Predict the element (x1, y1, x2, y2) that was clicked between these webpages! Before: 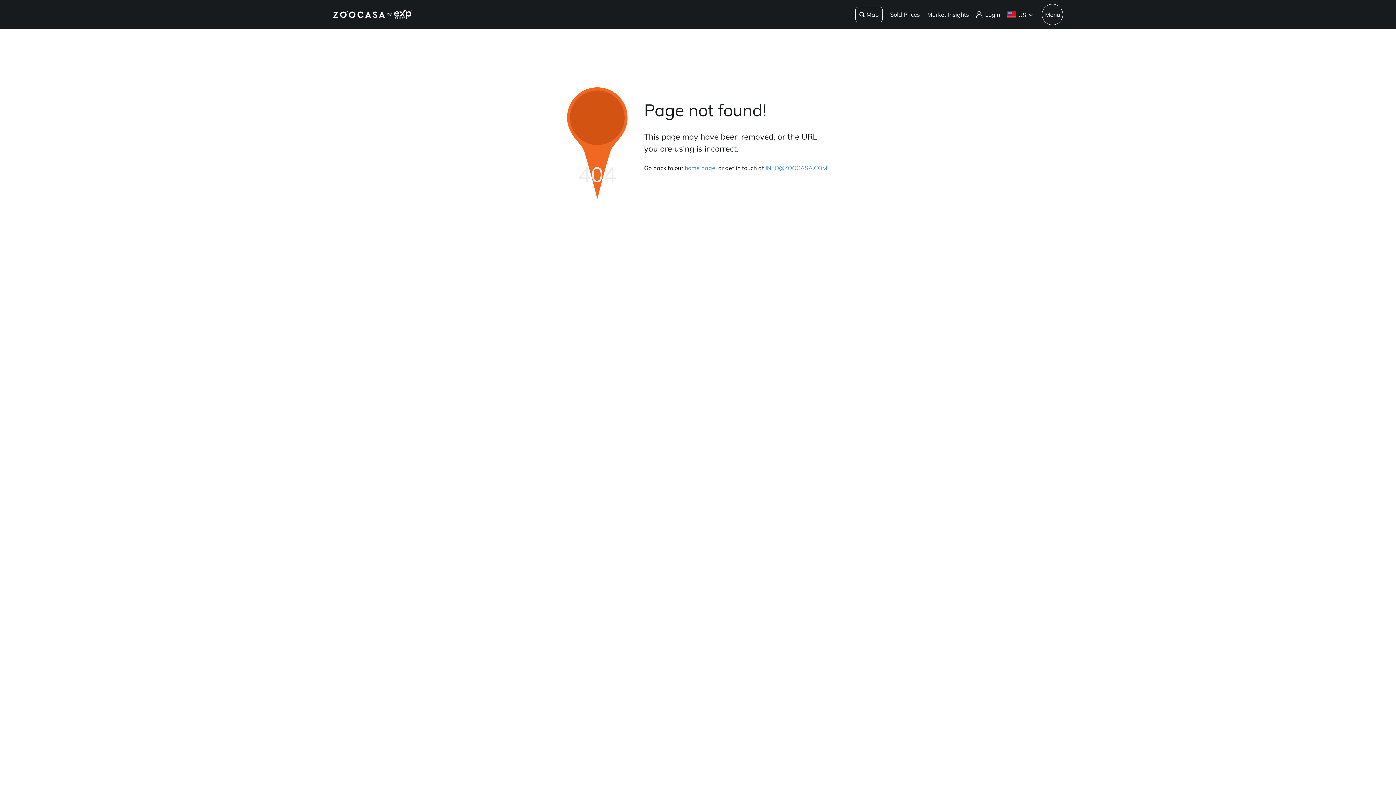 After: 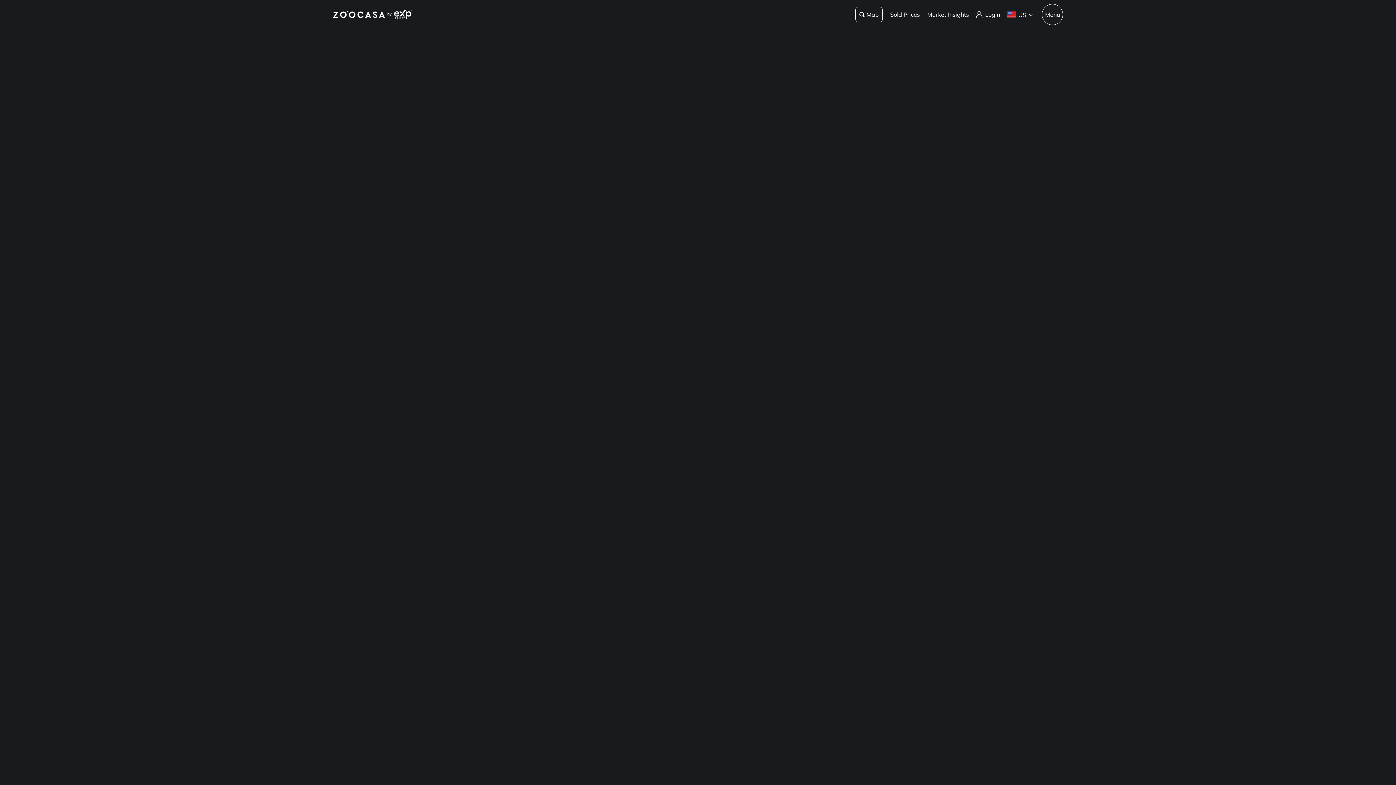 Action: bbox: (890, 10, 920, 18) label: Sold Prices